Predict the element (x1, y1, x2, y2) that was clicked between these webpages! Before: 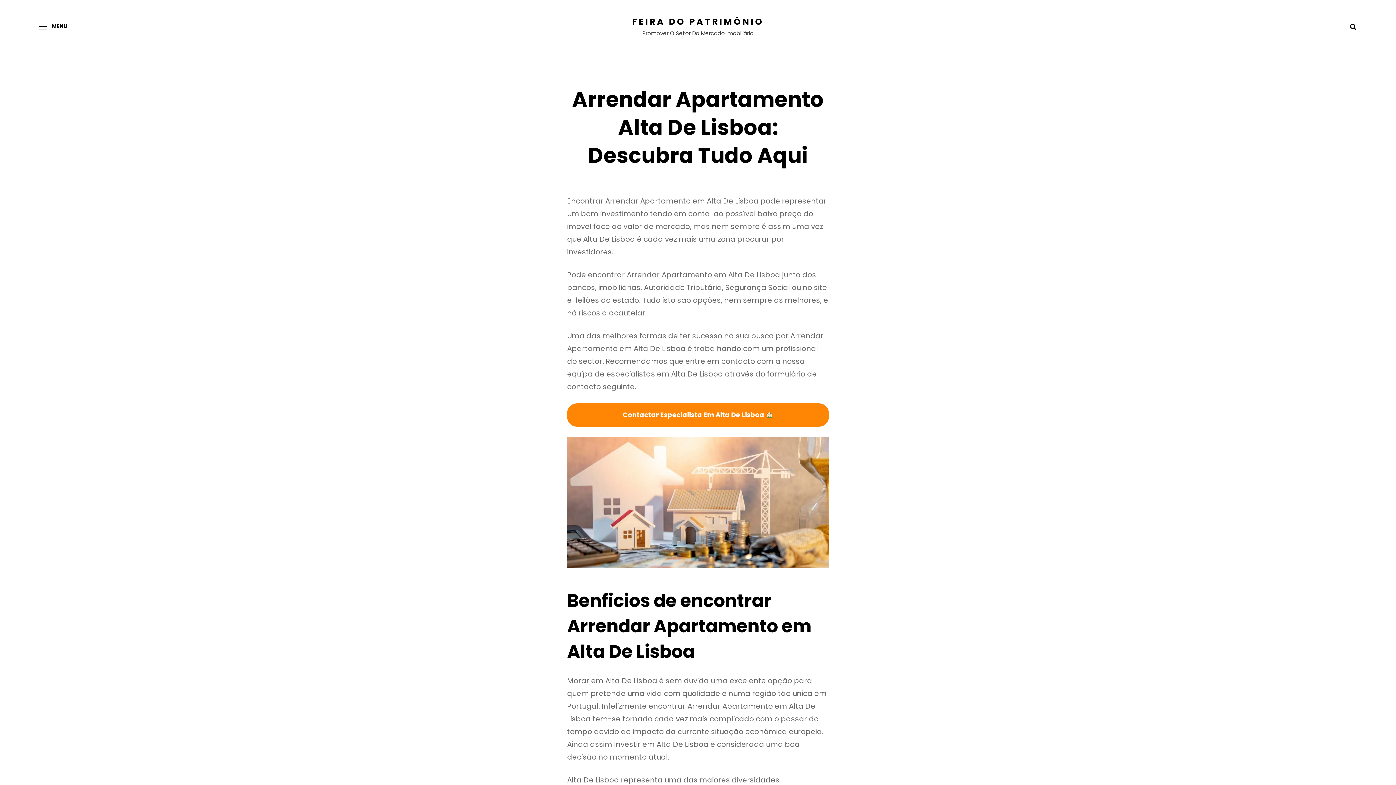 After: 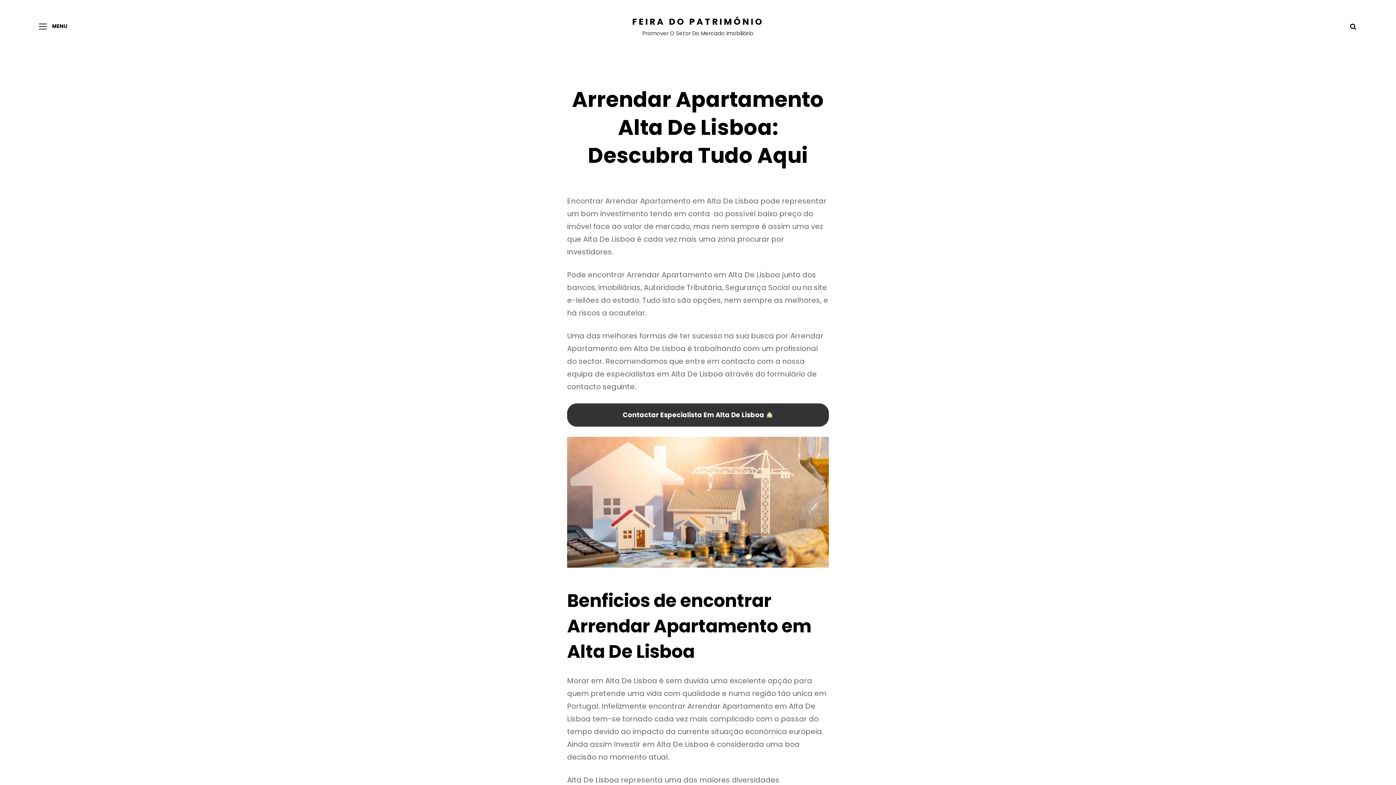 Action: label: Contactar Especialista Em Alta De Lisboa  bbox: (567, 403, 829, 426)